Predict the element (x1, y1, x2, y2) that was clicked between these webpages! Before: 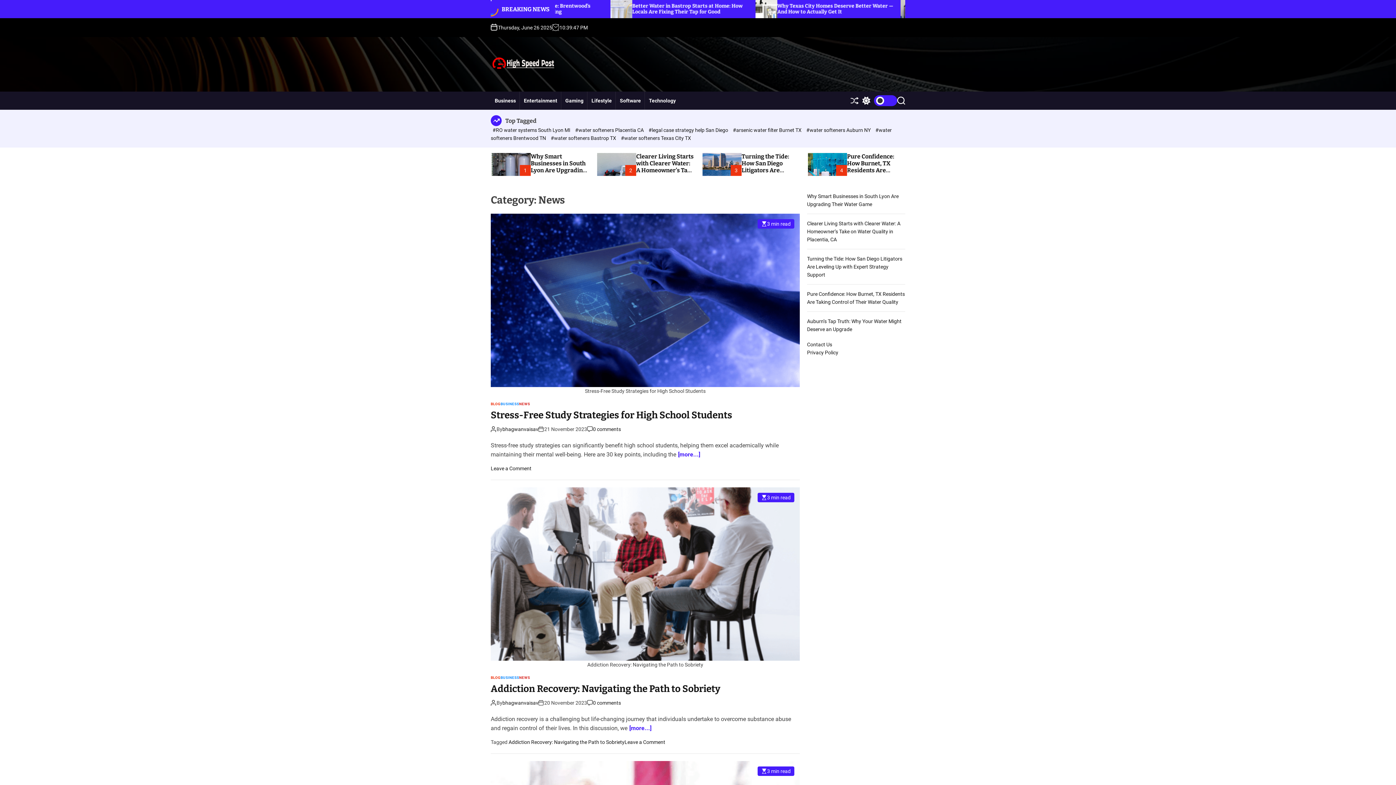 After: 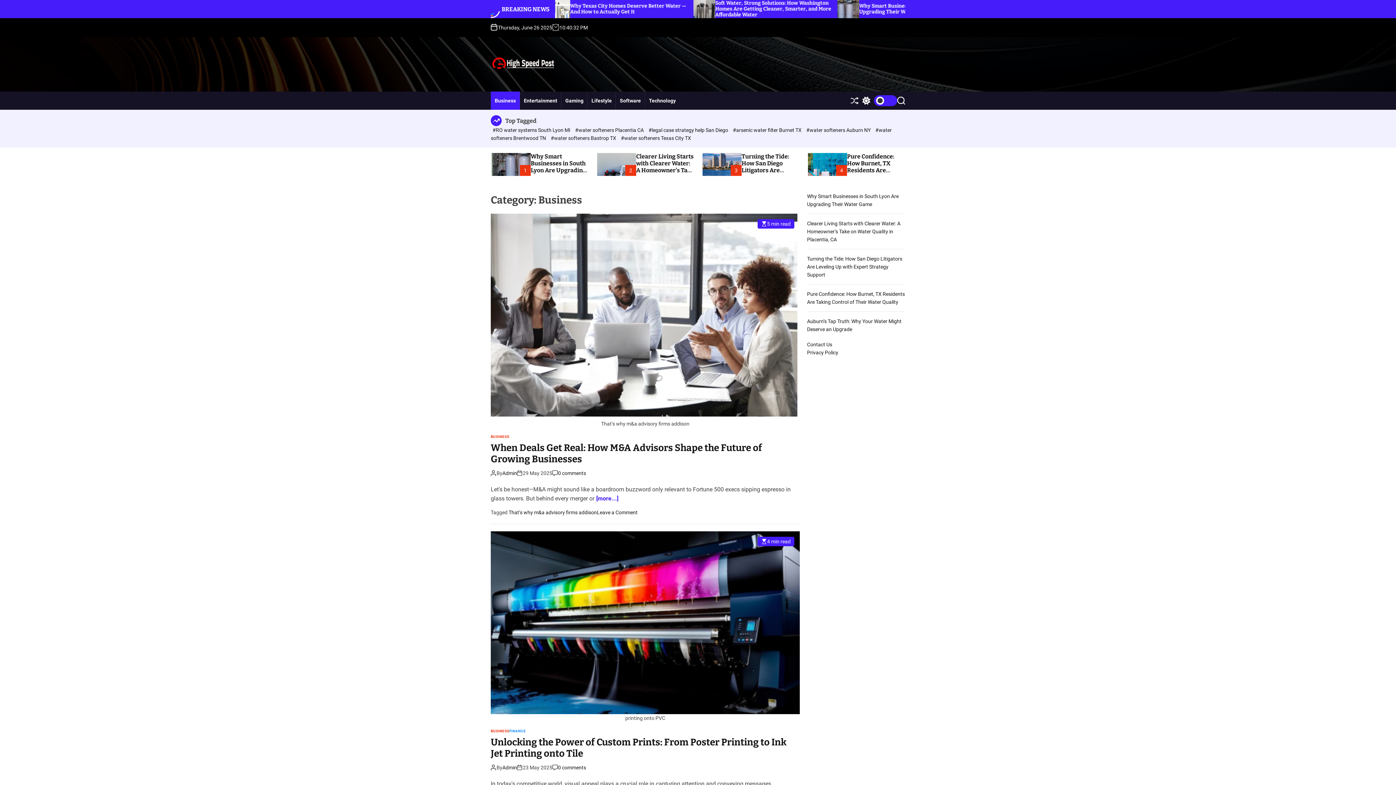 Action: bbox: (500, 402, 519, 406) label: BUSINESS